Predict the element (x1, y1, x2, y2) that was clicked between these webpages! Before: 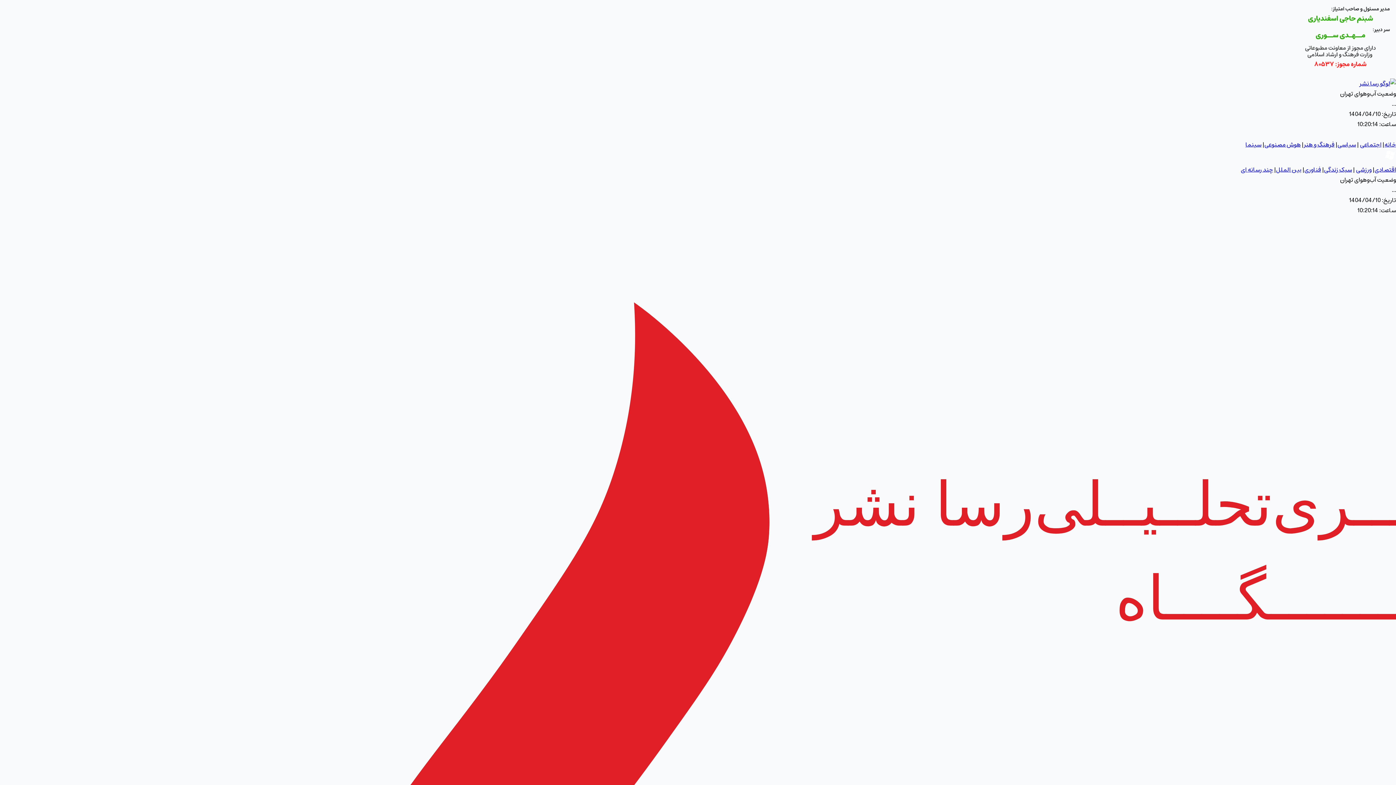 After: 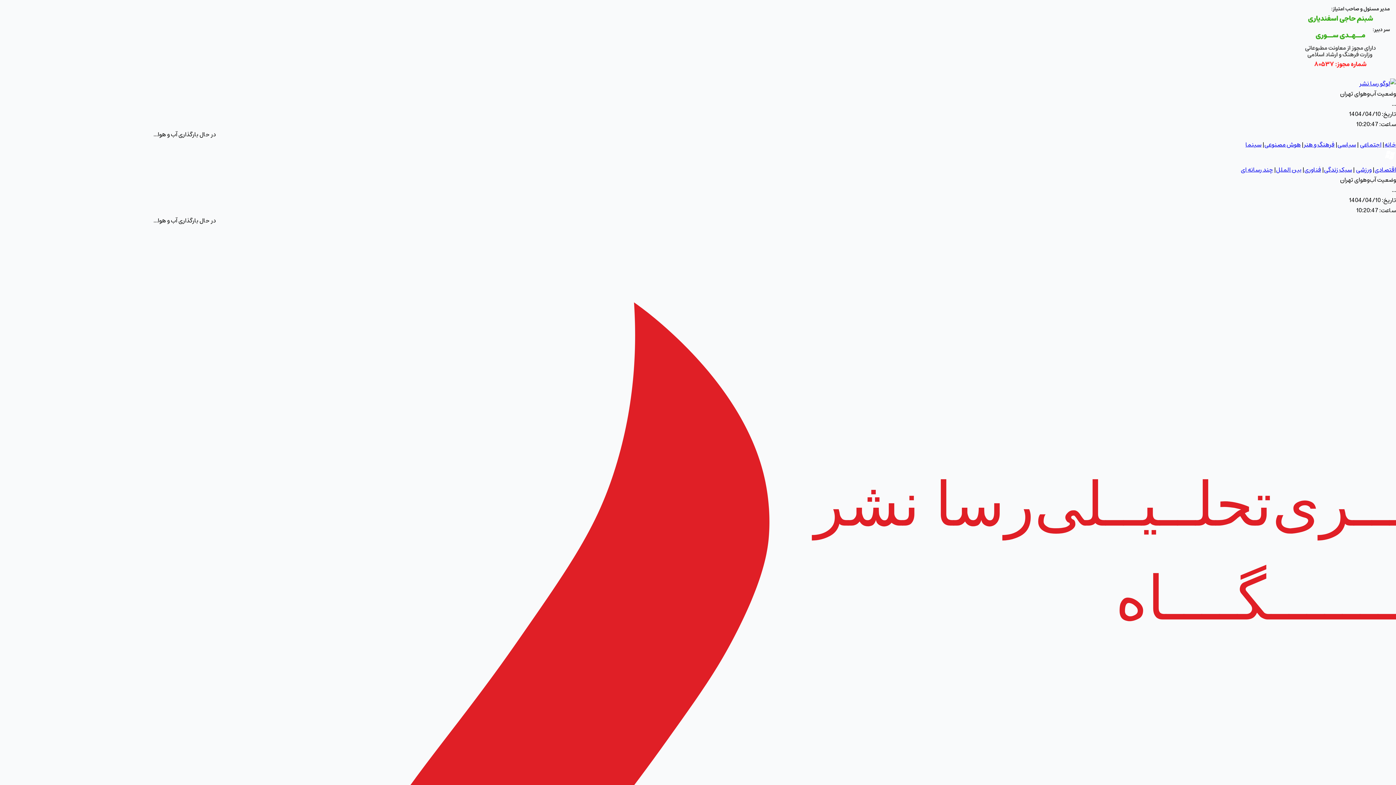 Action: bbox: (1359, 78, 1396, 88) label: صفحه اصلی رسا نشر